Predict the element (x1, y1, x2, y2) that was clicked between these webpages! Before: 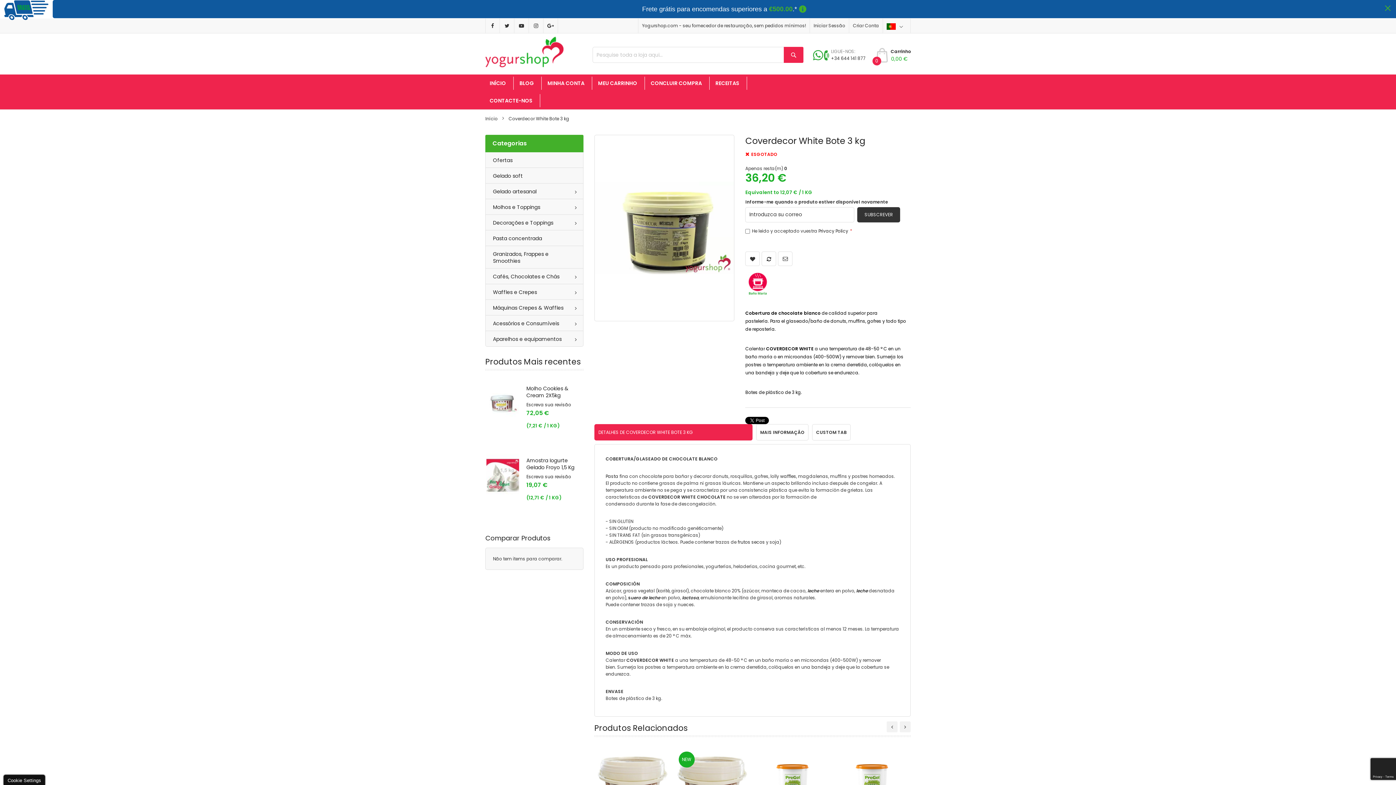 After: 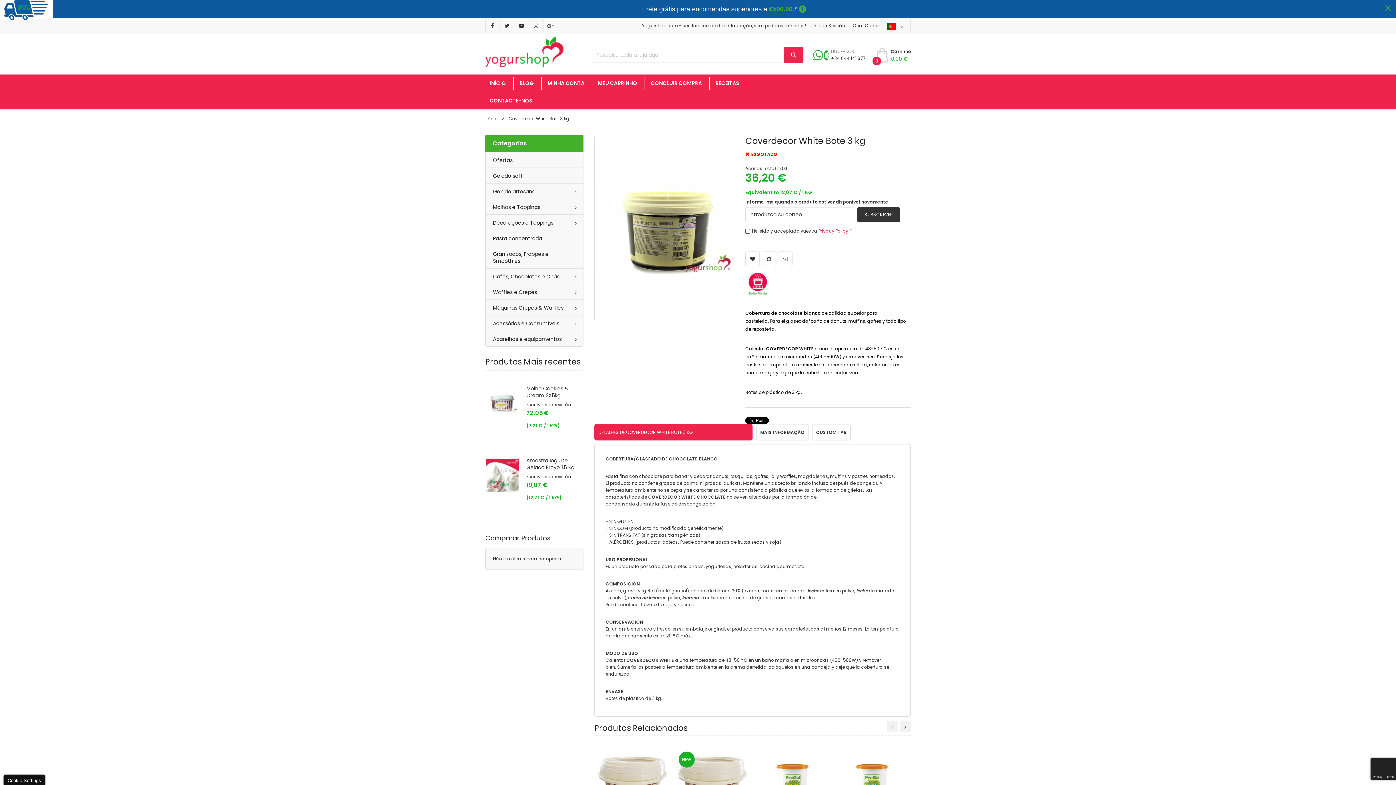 Action: label: Privacy Policy bbox: (818, 266, 848, 272)